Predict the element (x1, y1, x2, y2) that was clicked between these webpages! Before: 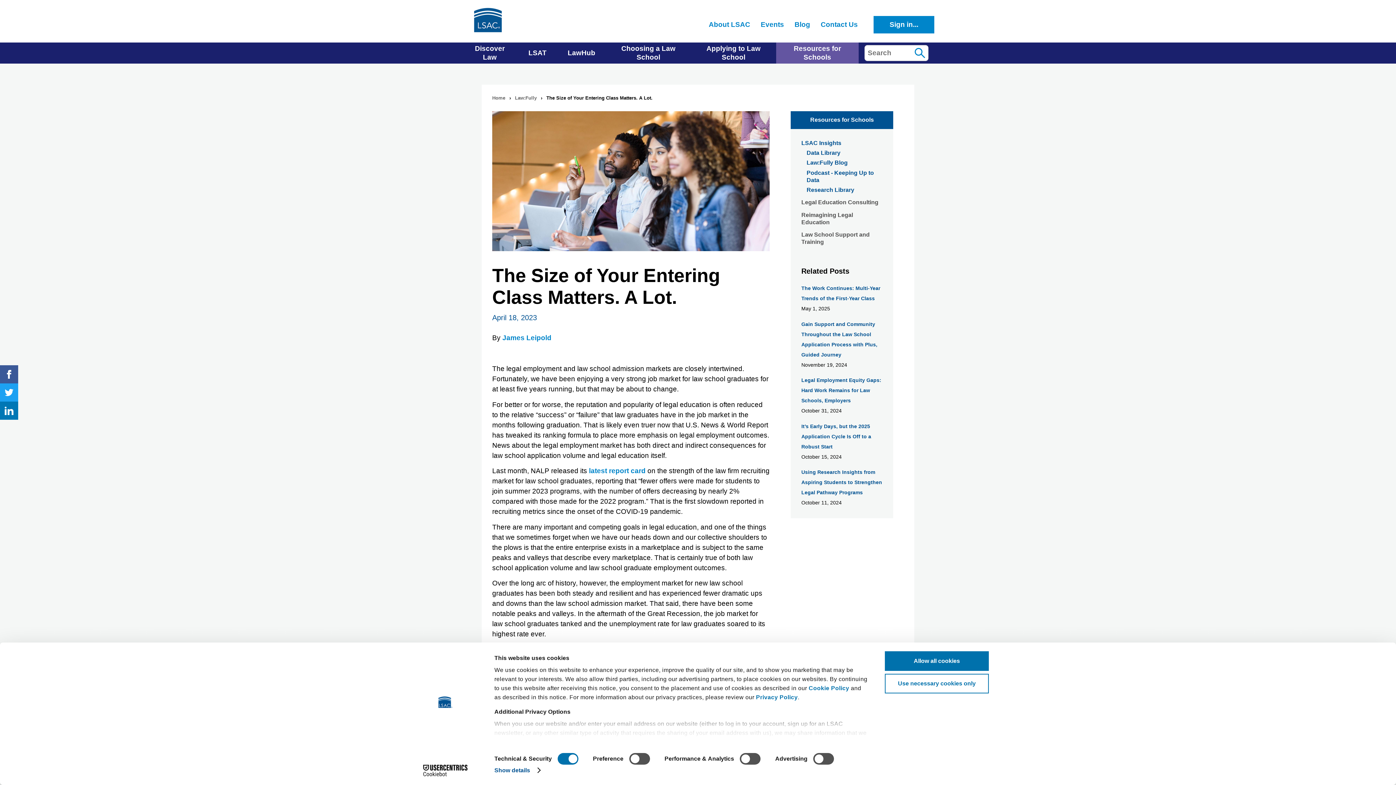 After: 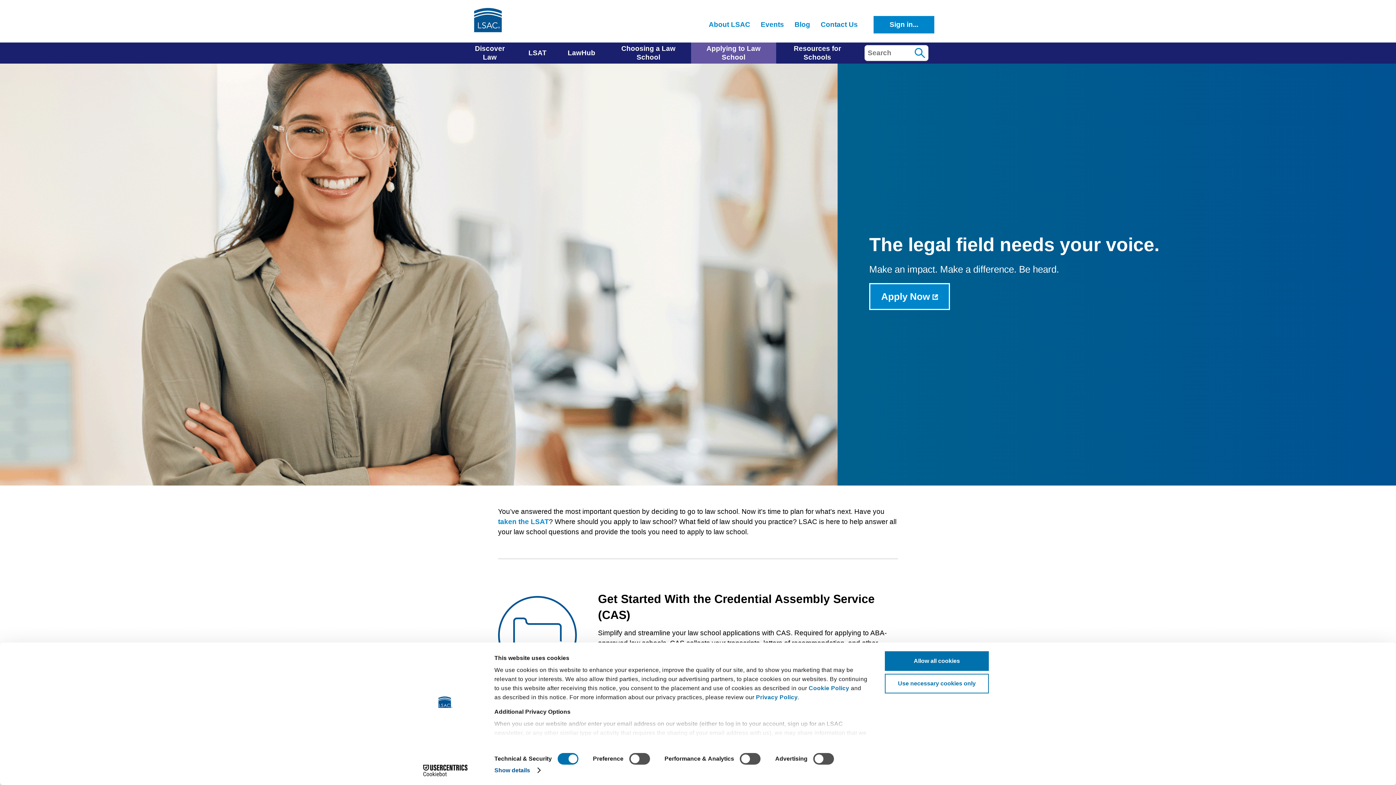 Action: label: Applying to Law School bbox: (691, 42, 776, 63)